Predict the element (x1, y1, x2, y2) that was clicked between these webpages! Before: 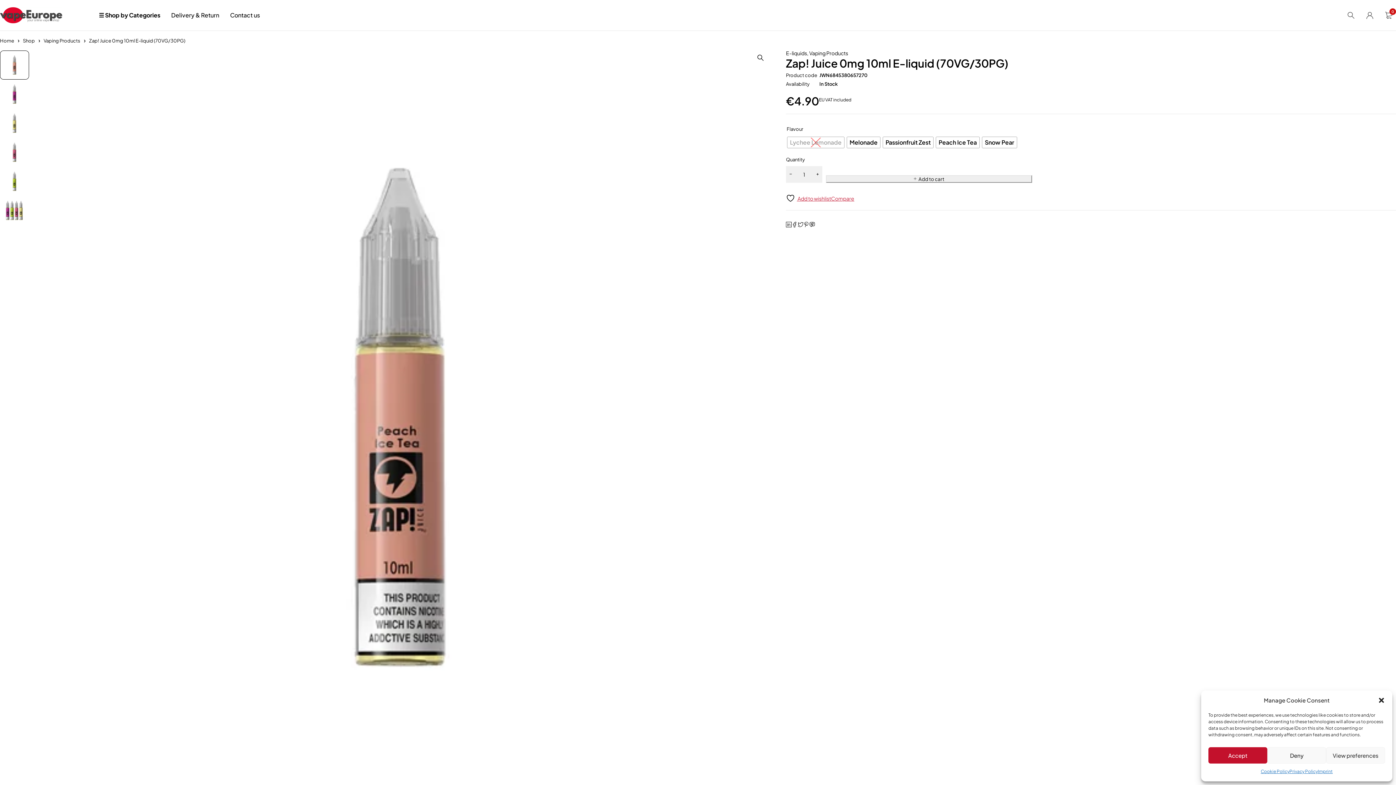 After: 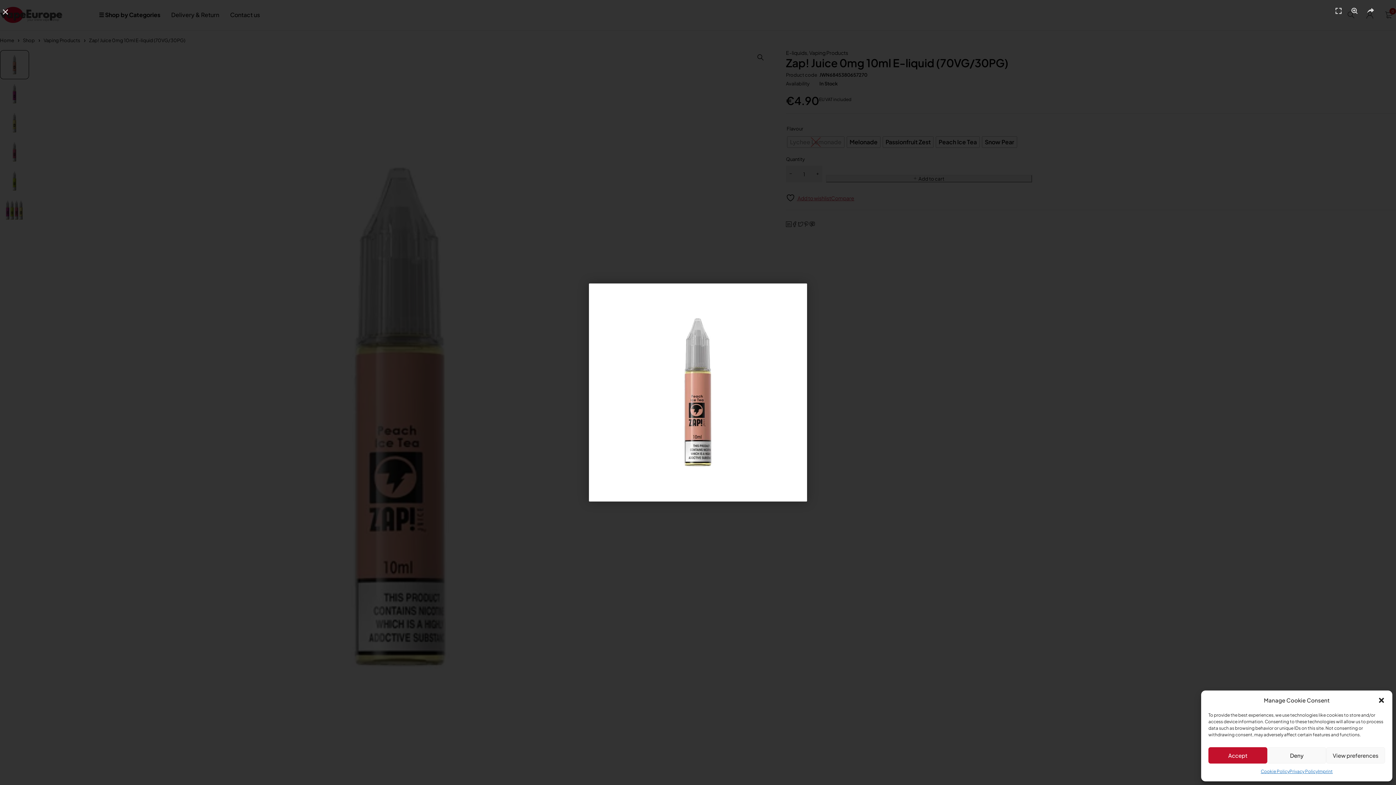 Action: bbox: (32, 50, 768, 785)